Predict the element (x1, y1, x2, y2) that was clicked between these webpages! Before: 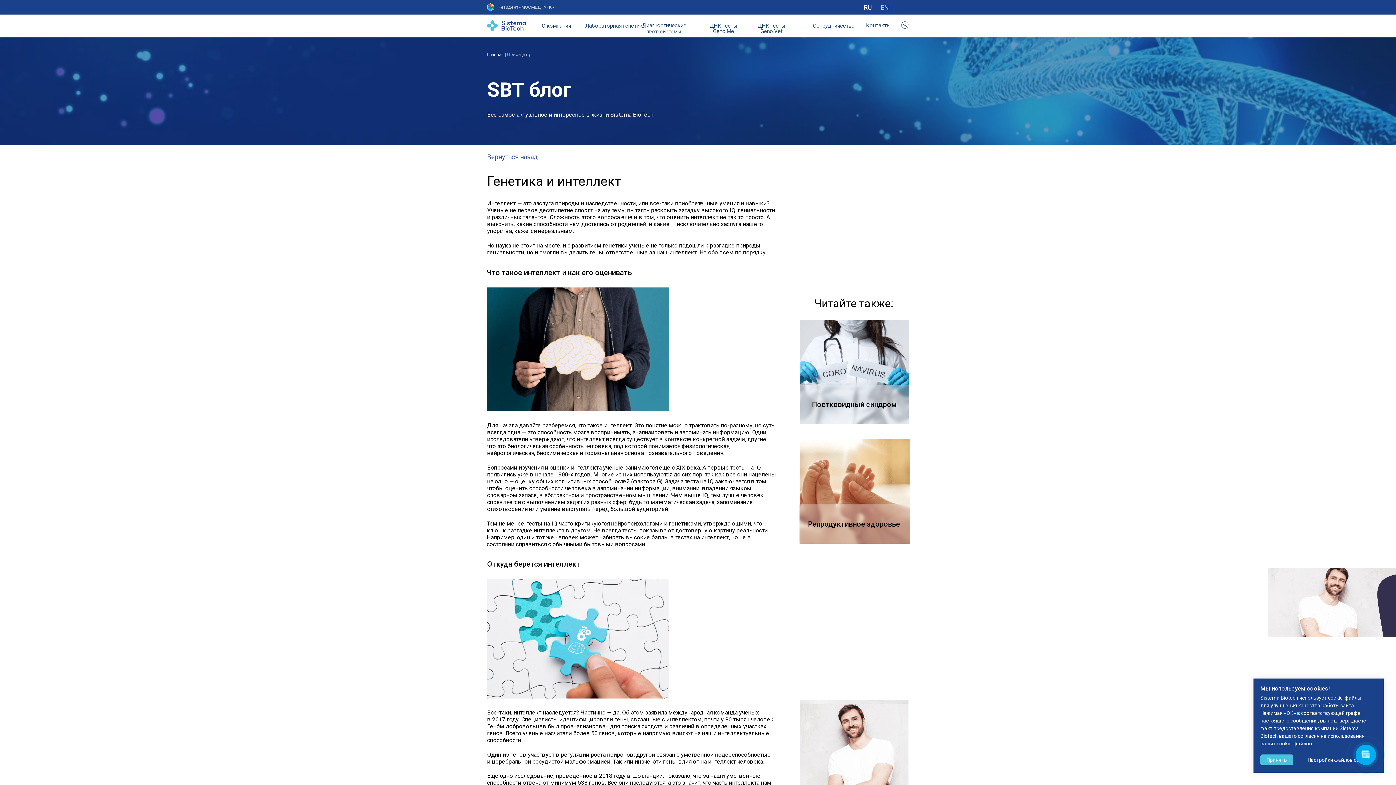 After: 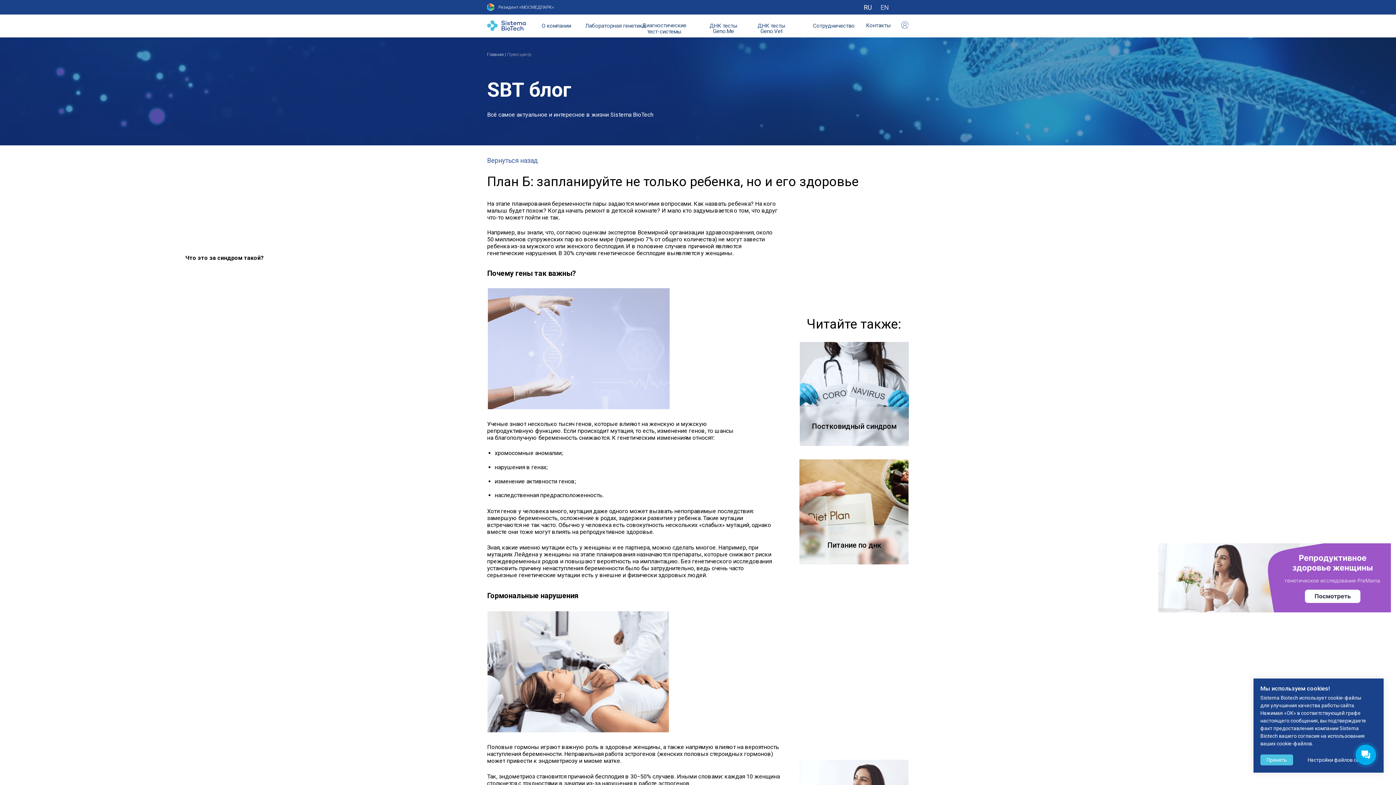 Action: bbox: (800, 438, 909, 544)